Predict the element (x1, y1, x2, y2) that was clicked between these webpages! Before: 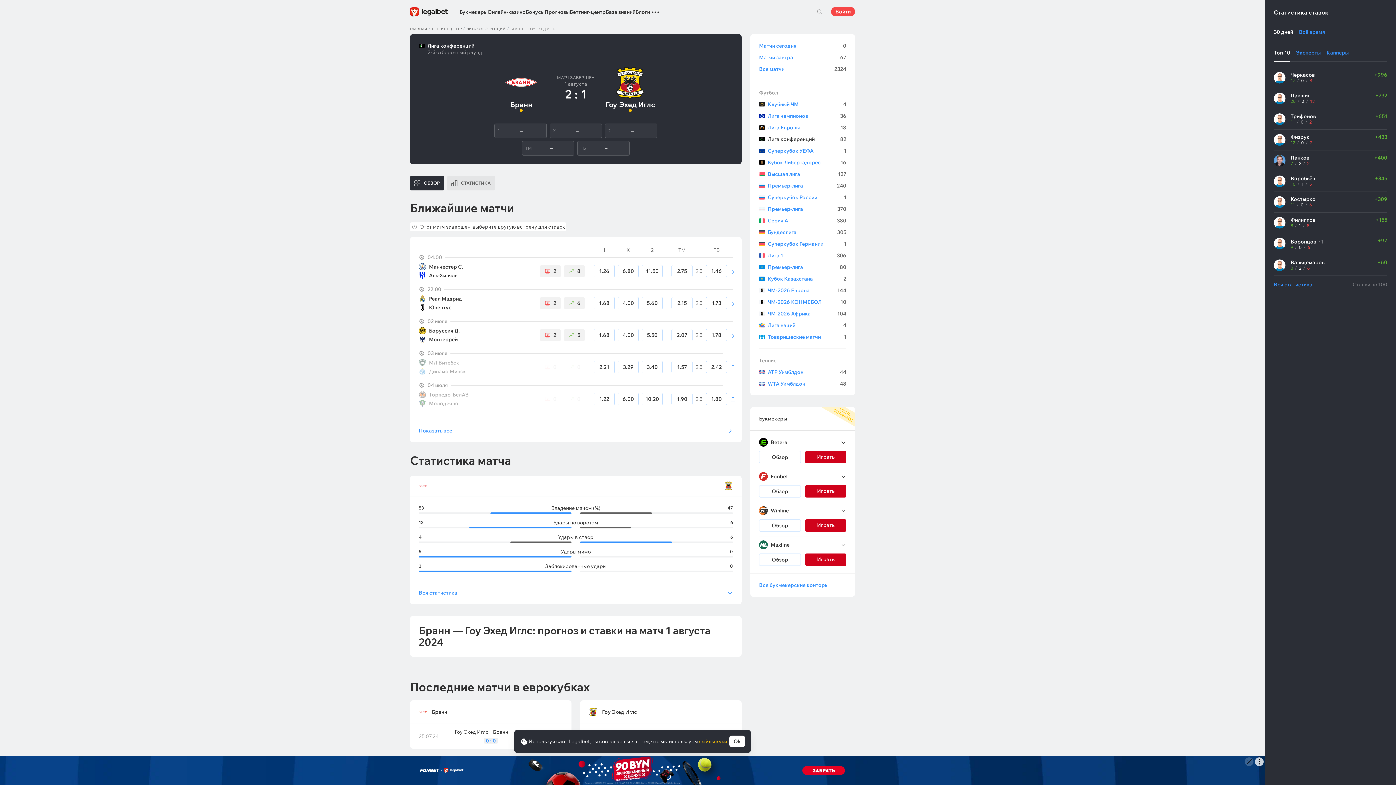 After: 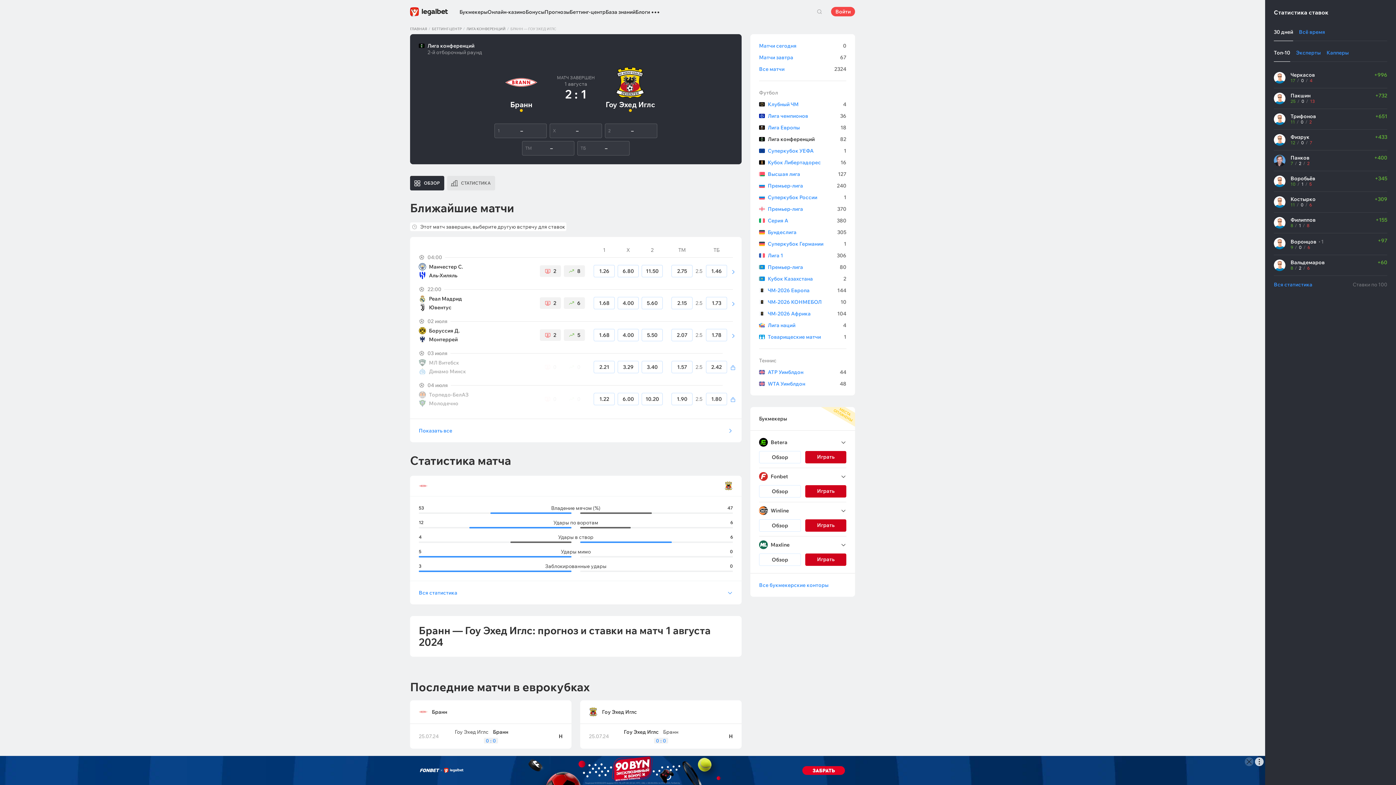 Action: bbox: (729, 736, 745, 747) label: Ok